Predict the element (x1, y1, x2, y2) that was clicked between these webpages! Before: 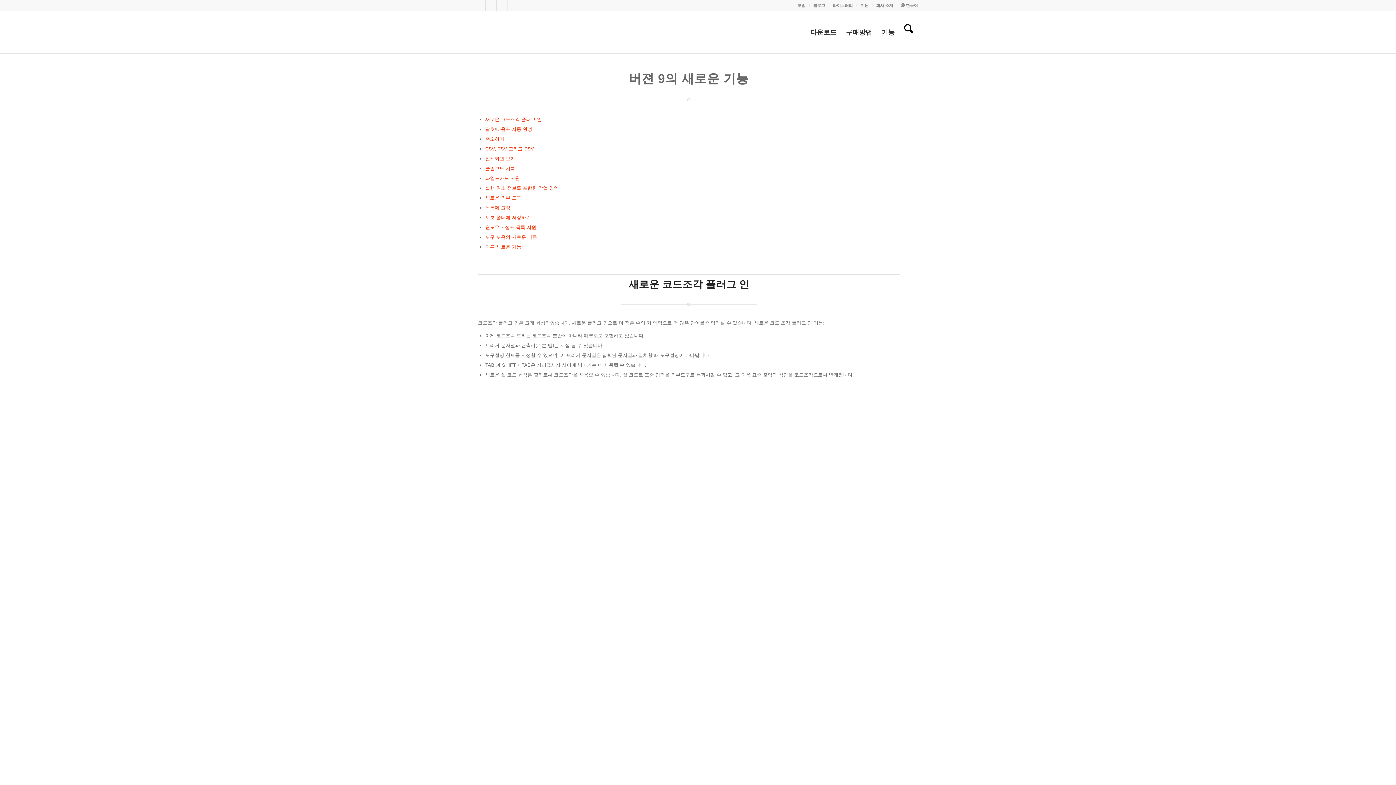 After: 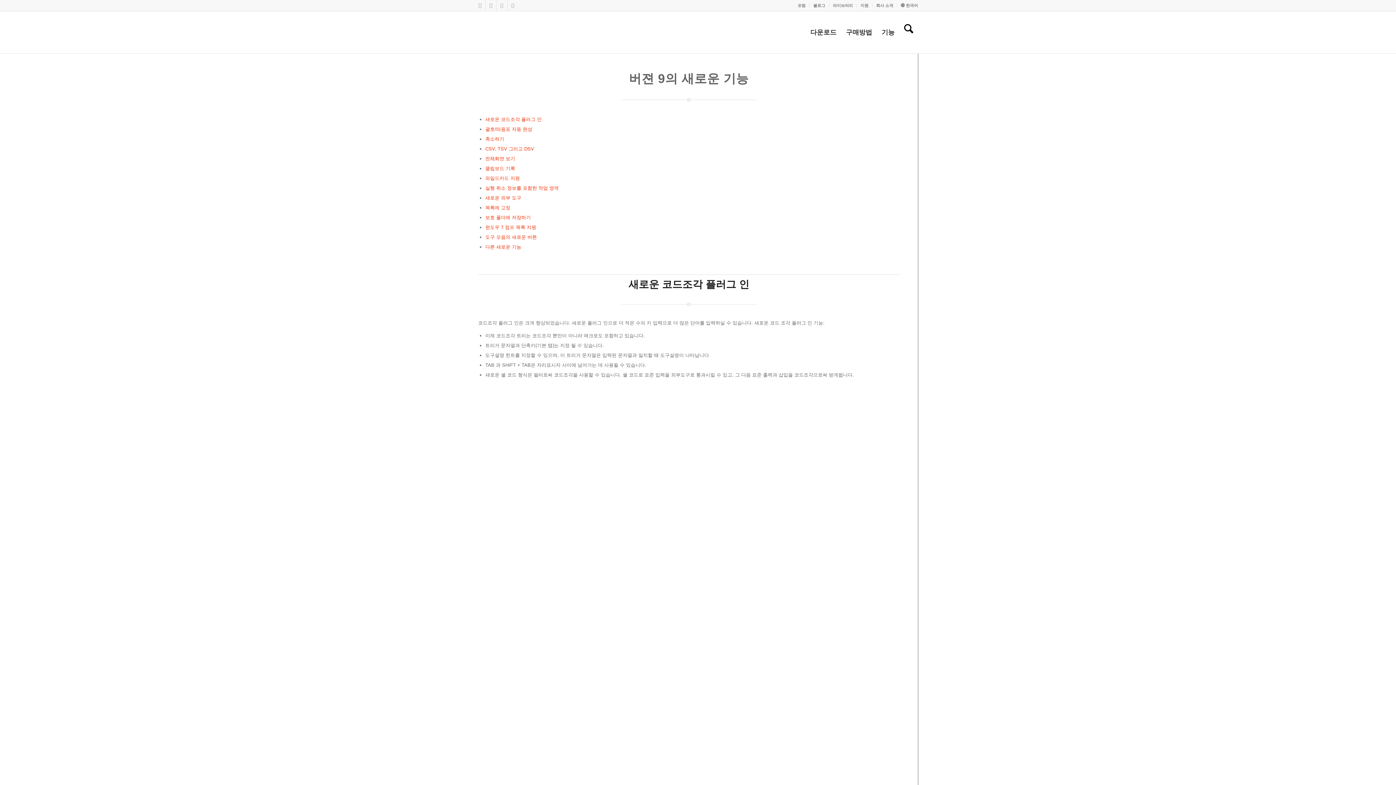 Action: label: Search bbox: (899, 11, 918, 53)